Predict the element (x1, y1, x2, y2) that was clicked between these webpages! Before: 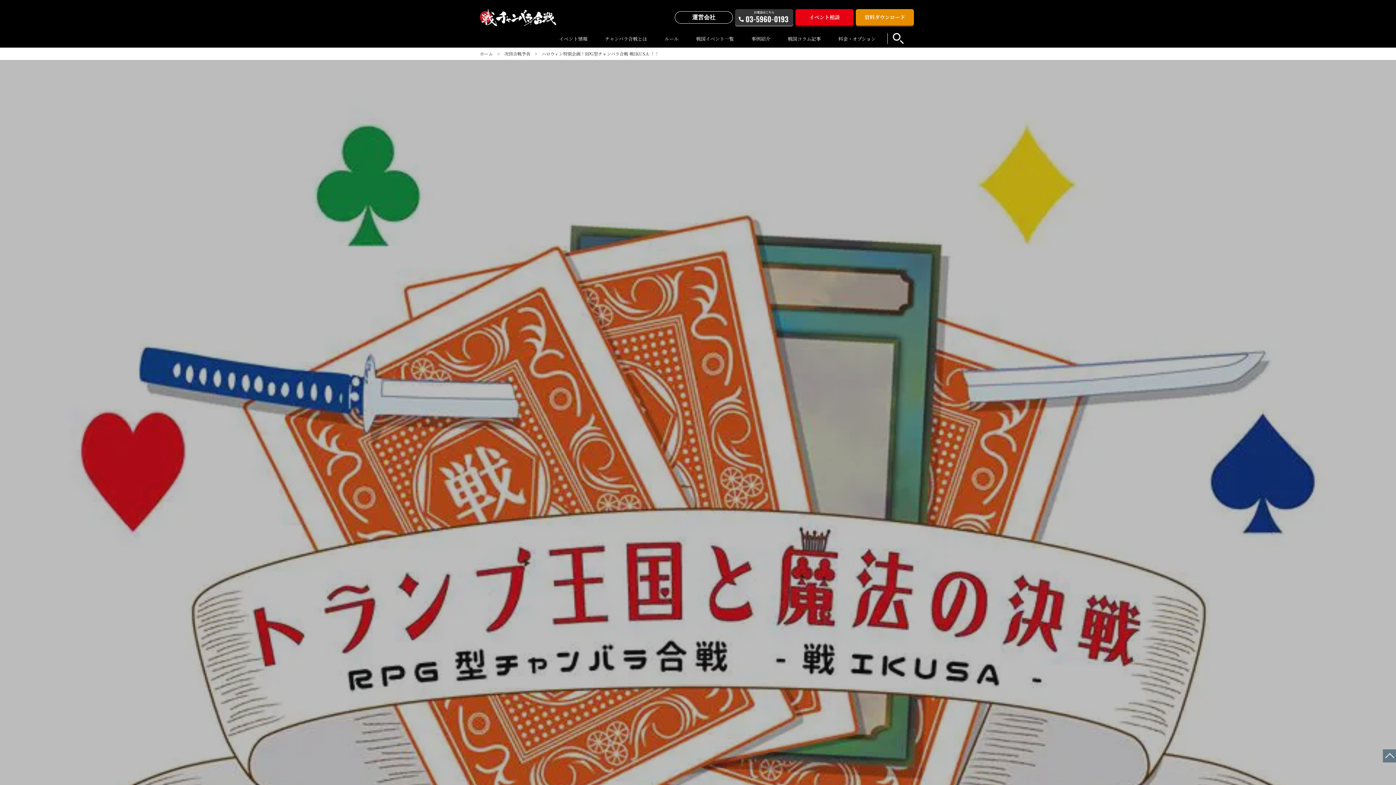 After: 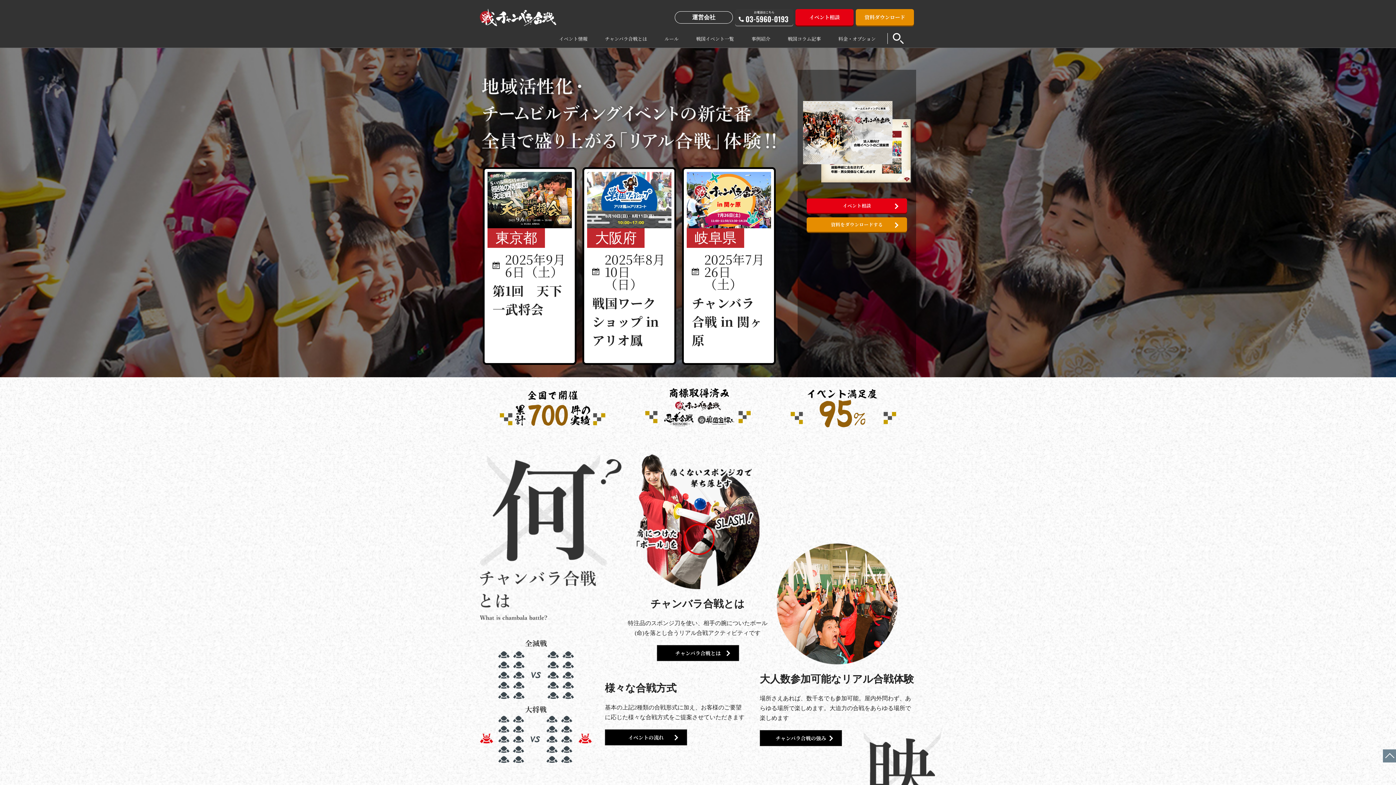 Action: bbox: (480, 50, 493, 56) label: ホーム